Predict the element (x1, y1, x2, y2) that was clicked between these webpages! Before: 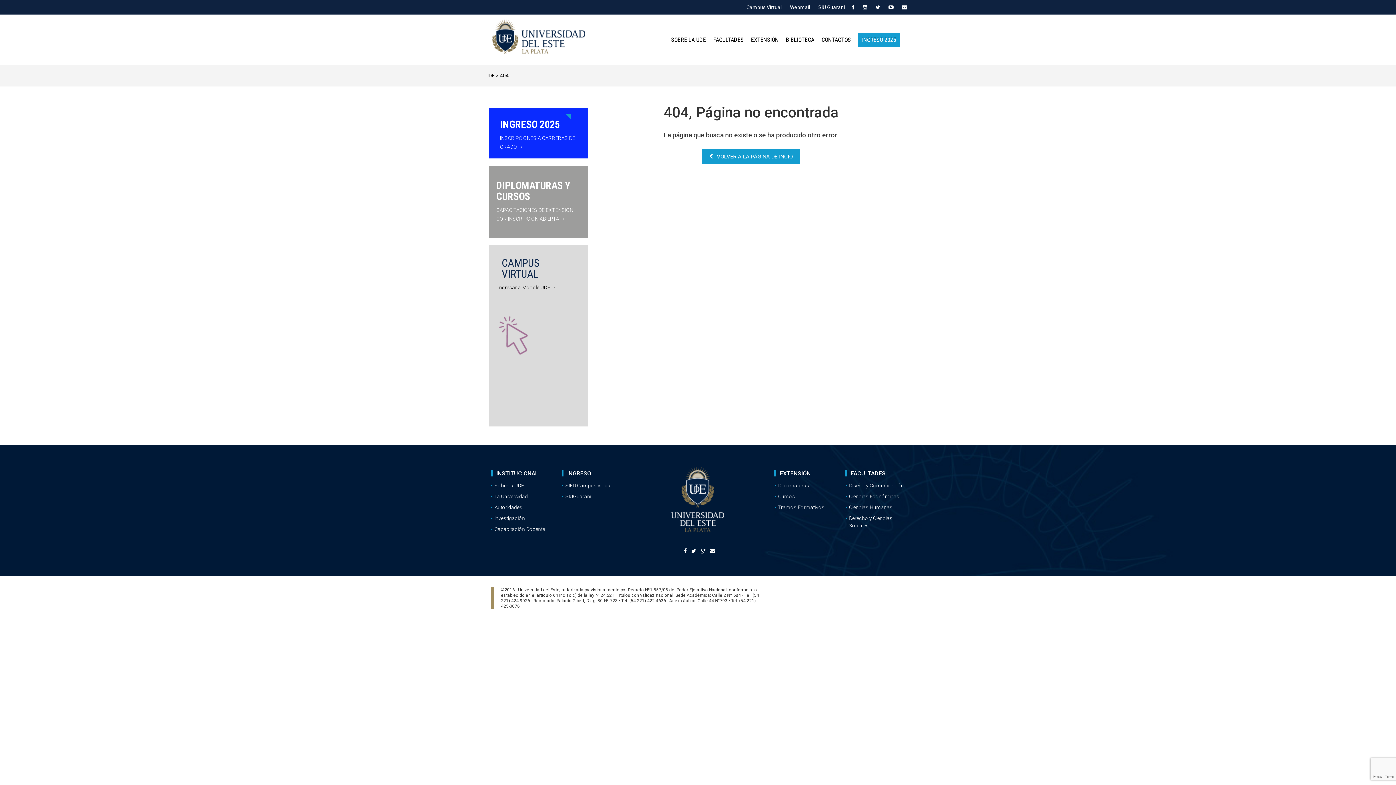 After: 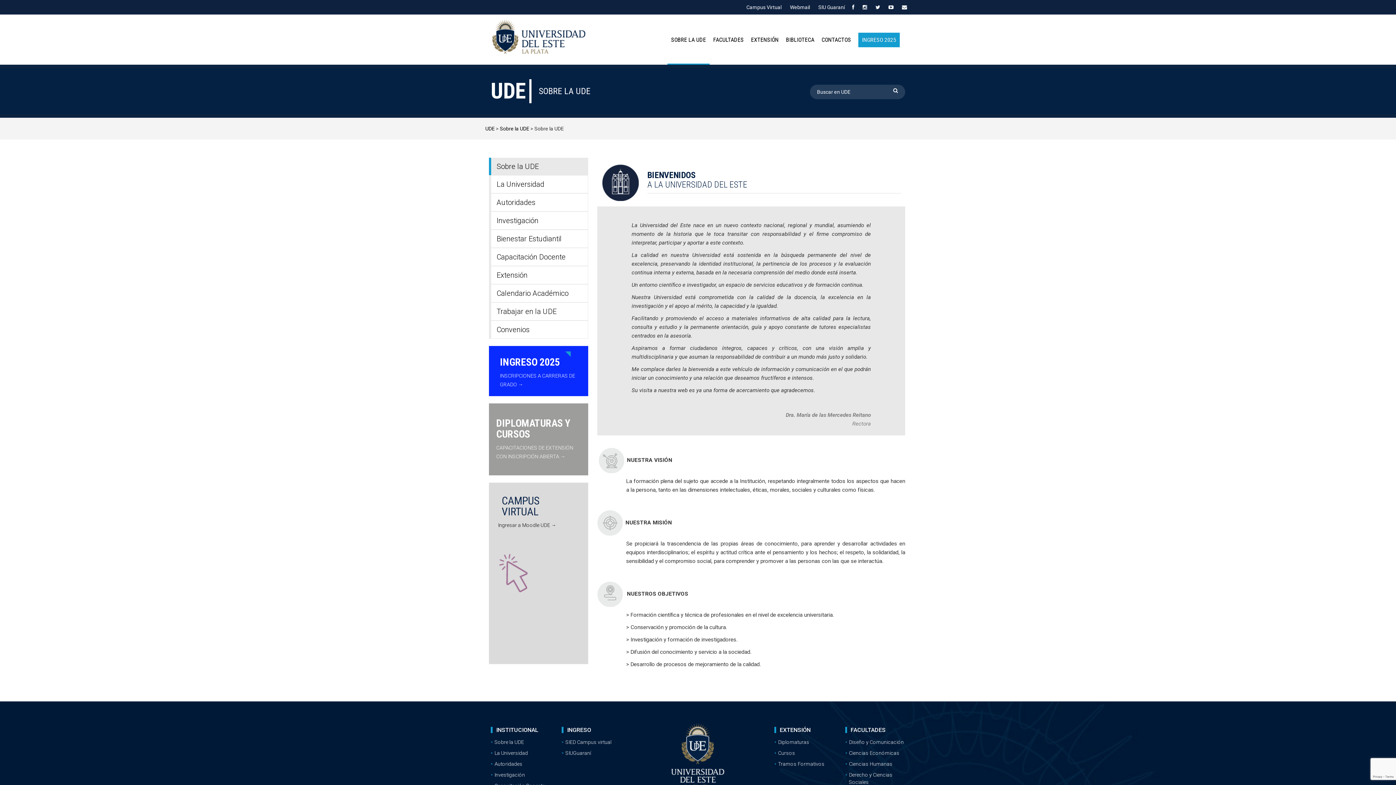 Action: label: SOBRE LA UDE bbox: (667, 36, 709, 64)